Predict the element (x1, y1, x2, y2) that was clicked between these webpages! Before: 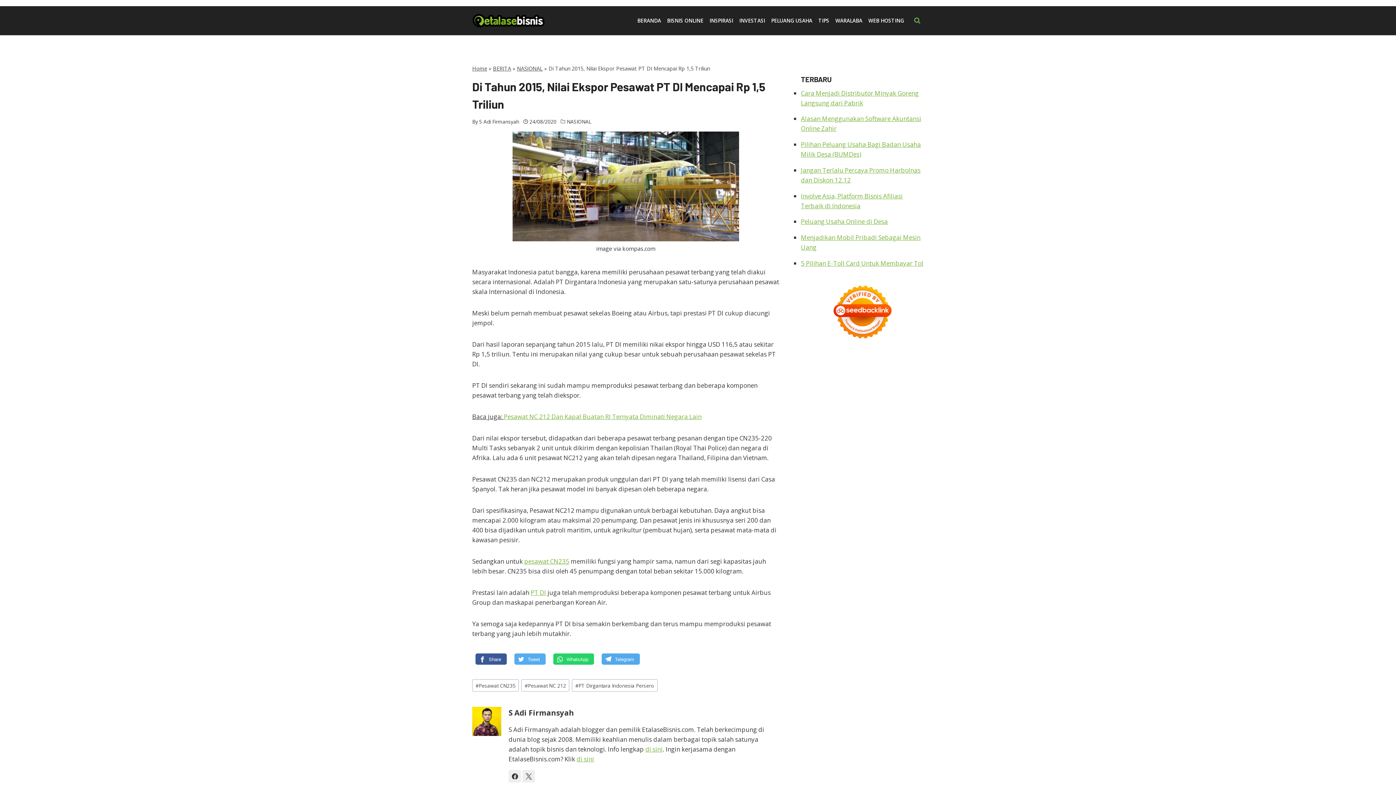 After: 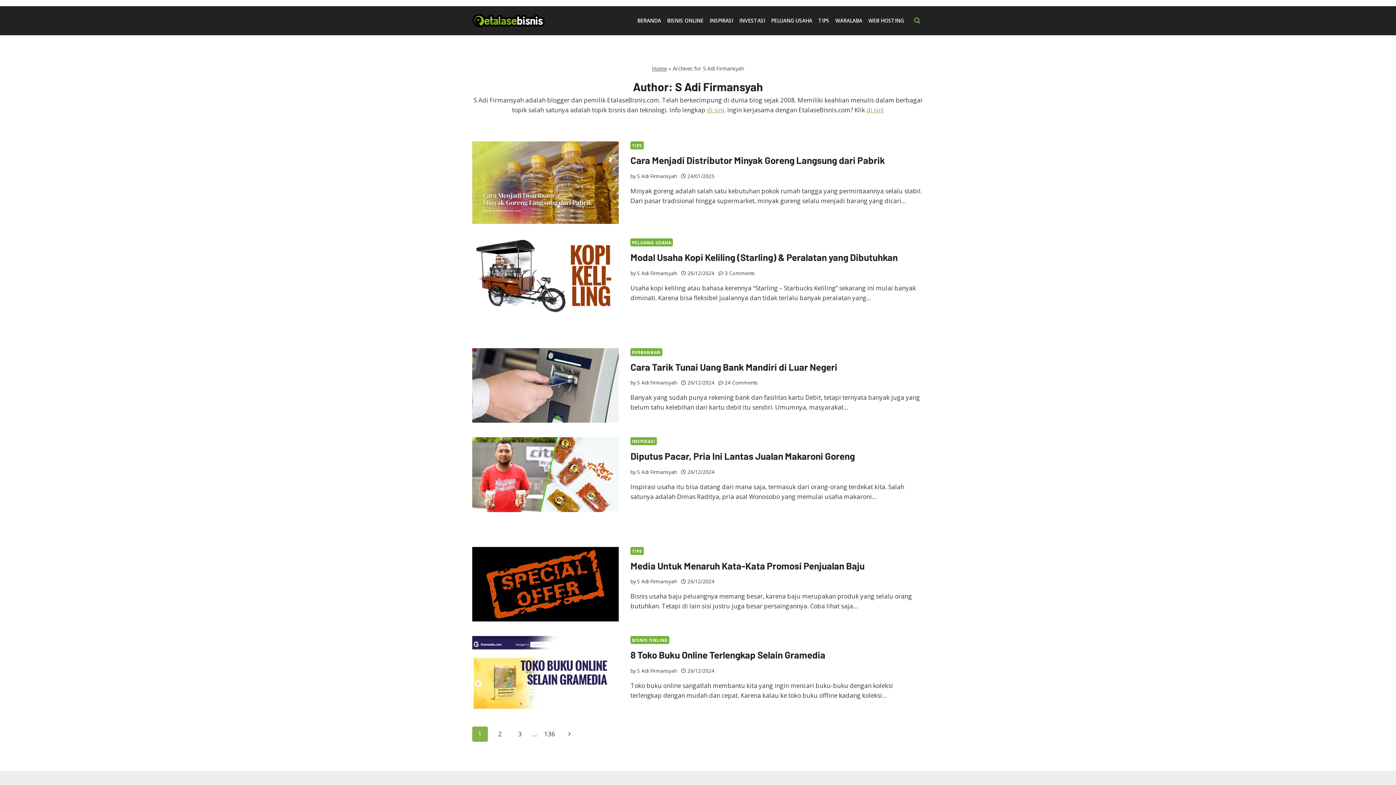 Action: bbox: (479, 118, 519, 125) label: S Adi Firmansyah